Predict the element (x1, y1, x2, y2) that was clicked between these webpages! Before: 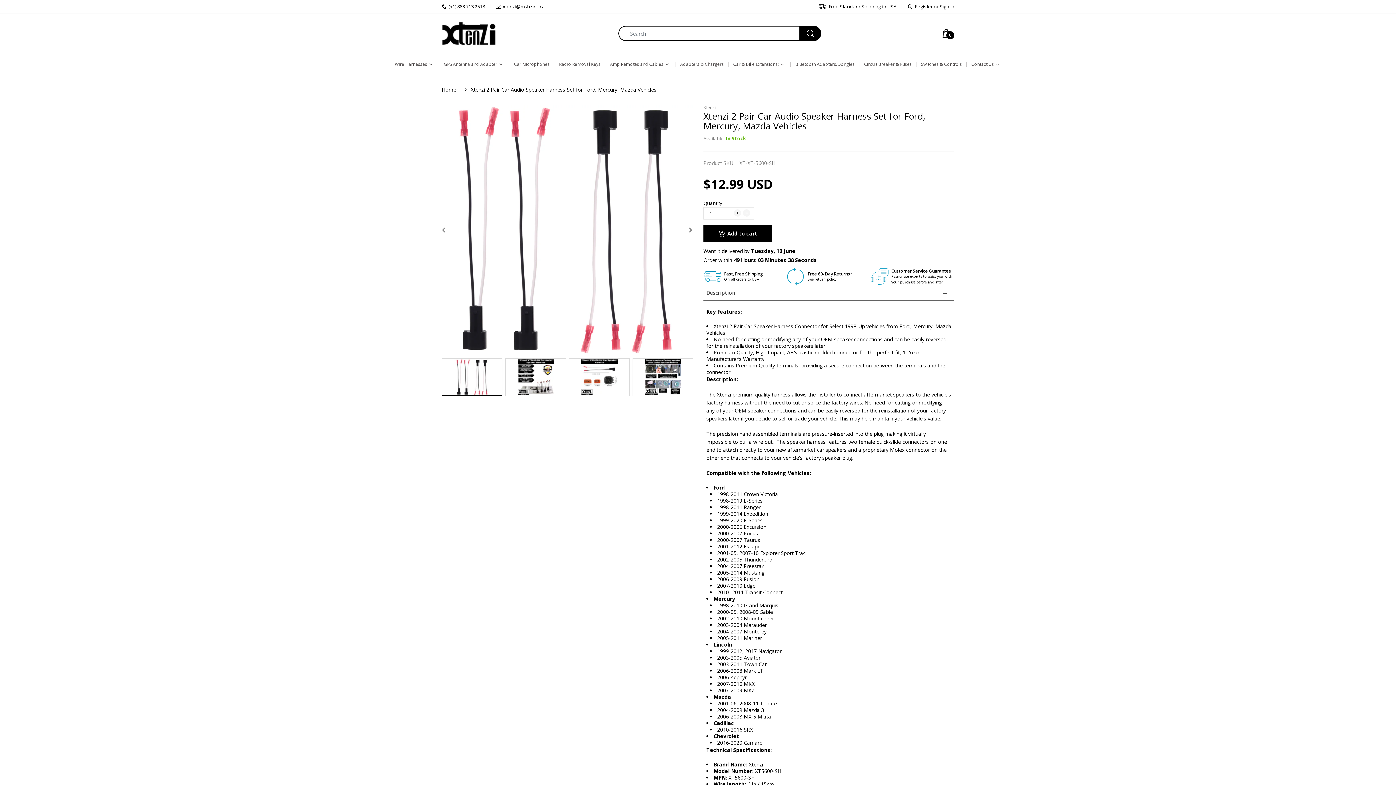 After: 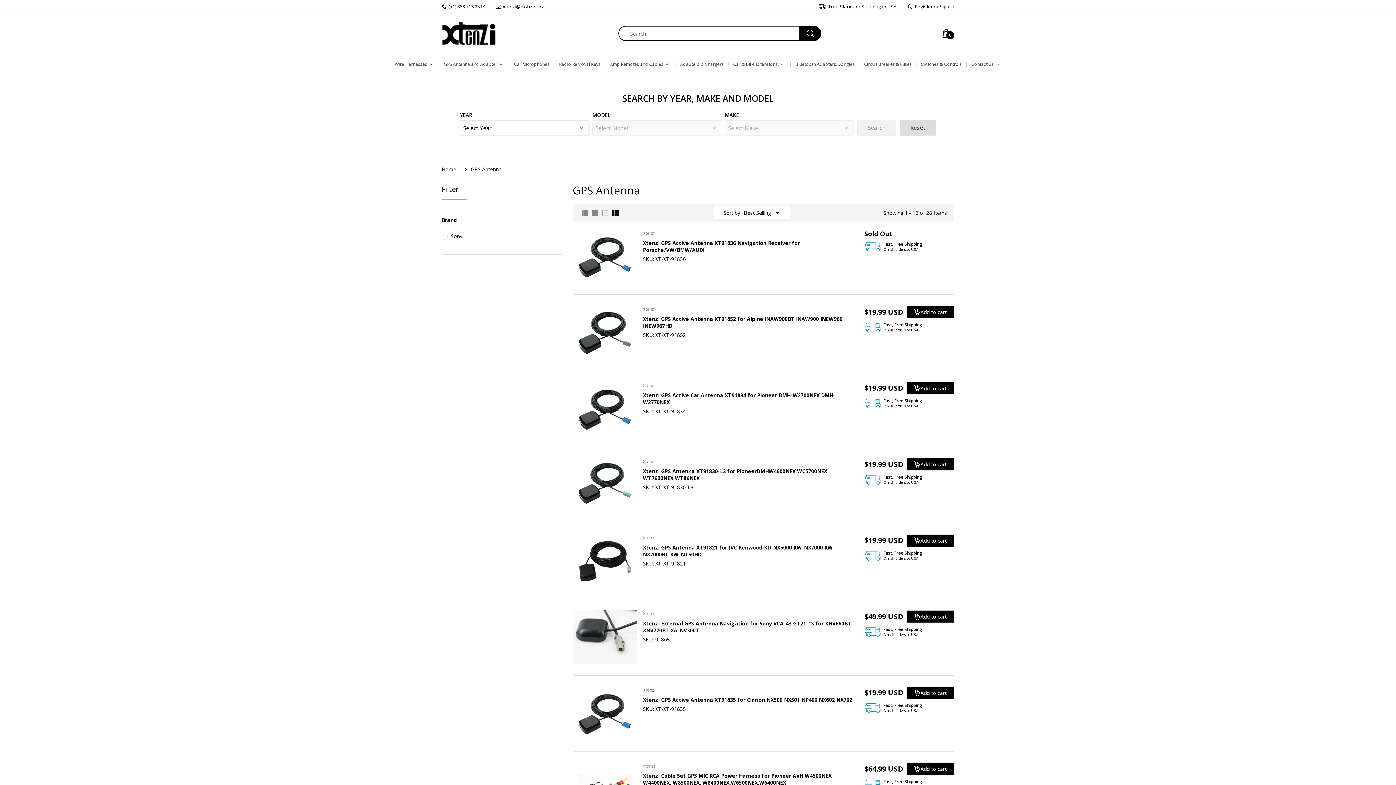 Action: label: GPS Antenna and Adapter bbox: (444, 54, 497, 74)